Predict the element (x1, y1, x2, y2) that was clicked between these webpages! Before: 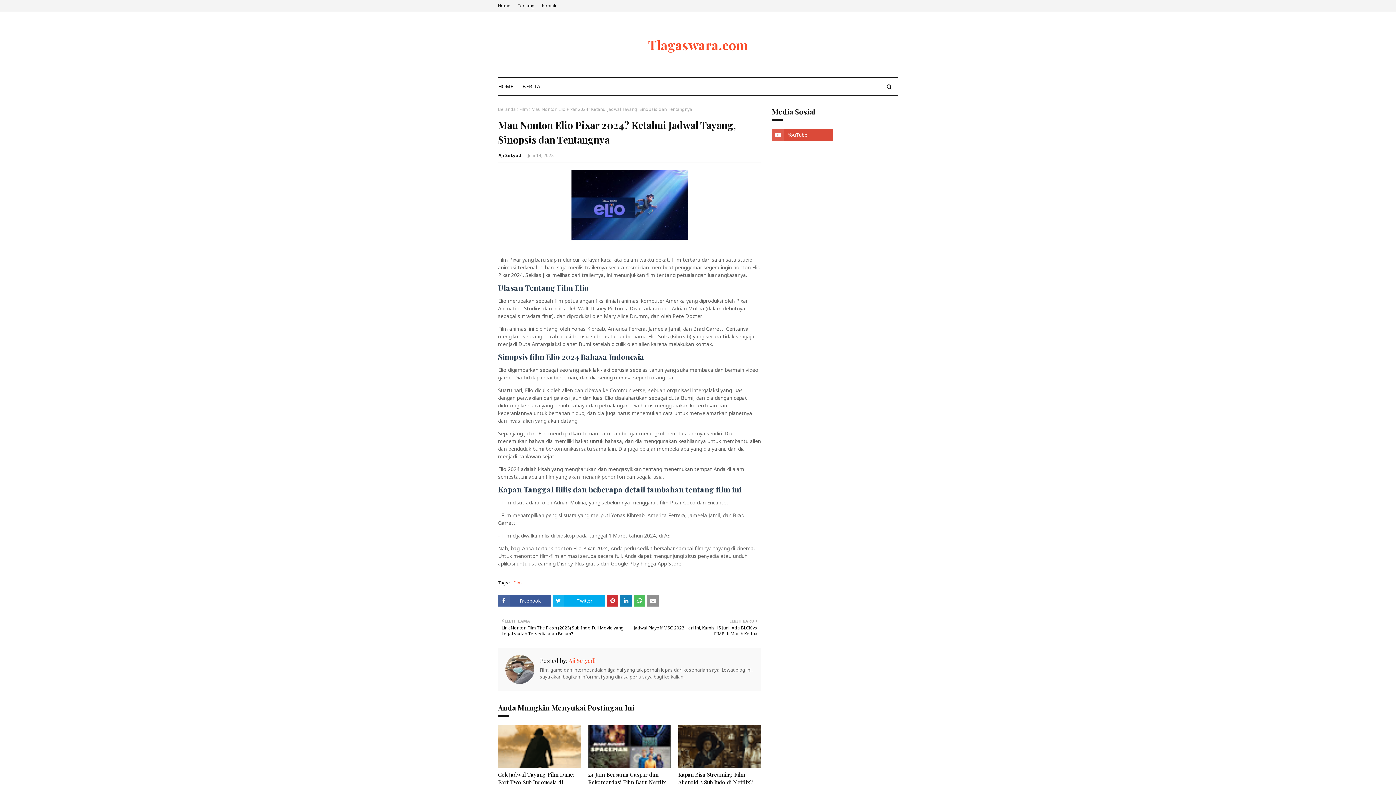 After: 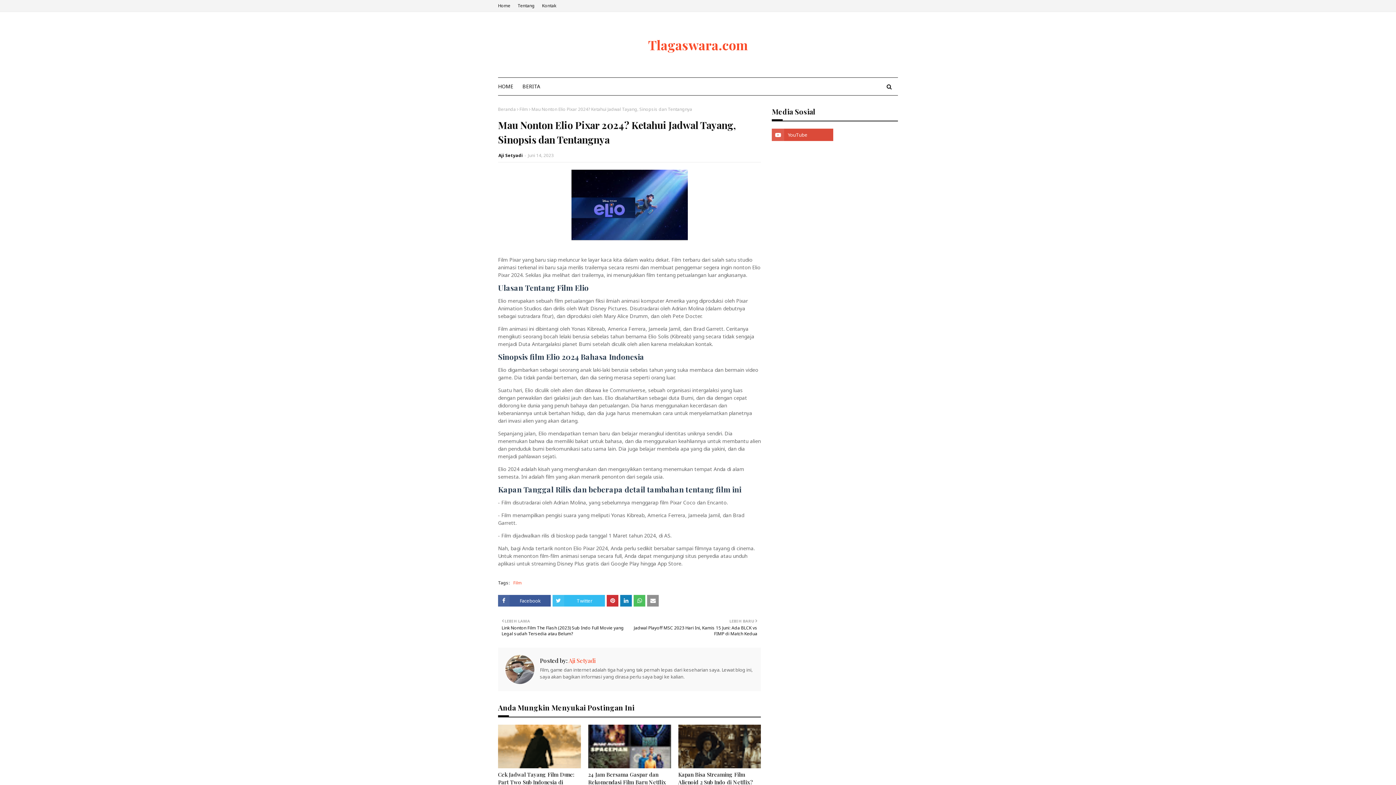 Action: bbox: (552, 595, 605, 606) label: Twitter